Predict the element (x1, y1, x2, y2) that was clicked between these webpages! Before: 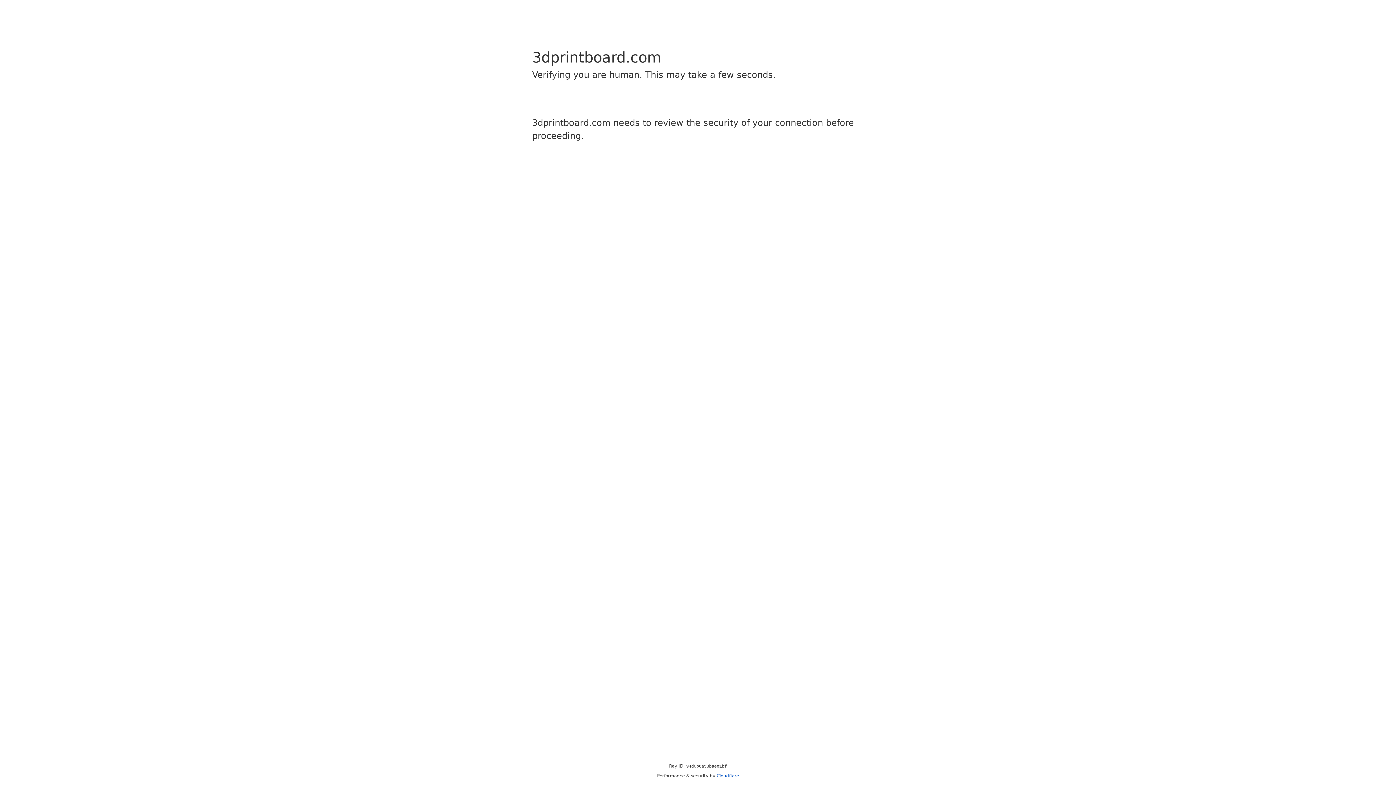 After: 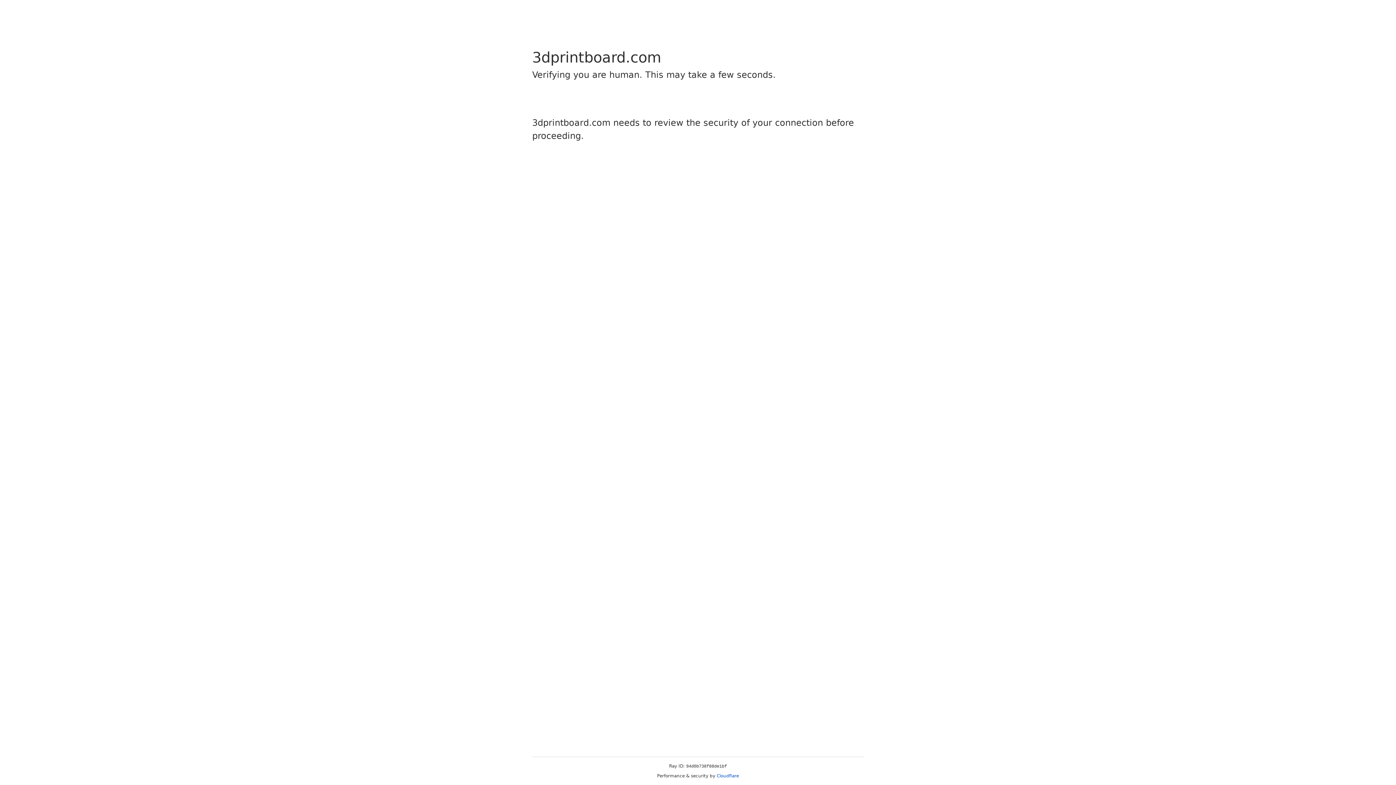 Action: label: Cloudflare bbox: (716, 773, 739, 778)